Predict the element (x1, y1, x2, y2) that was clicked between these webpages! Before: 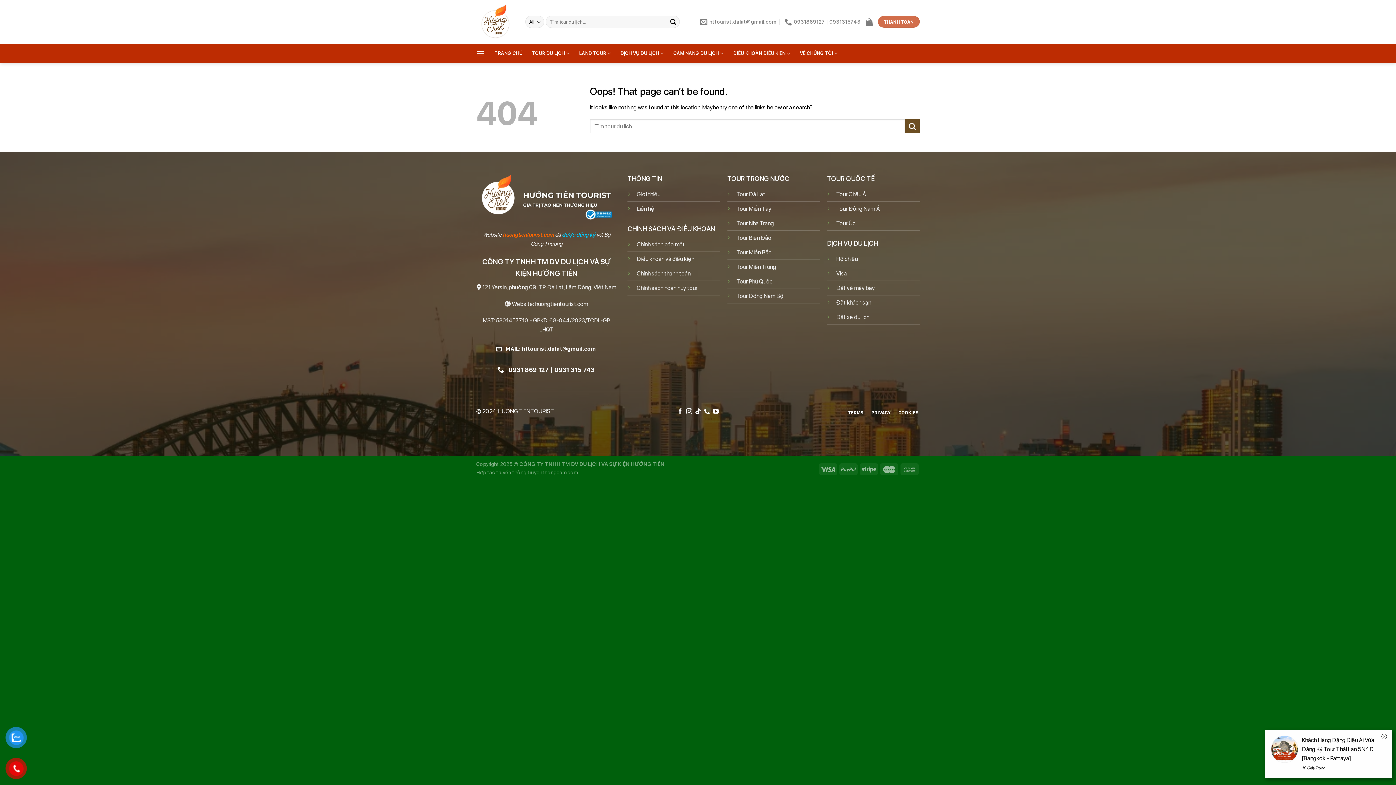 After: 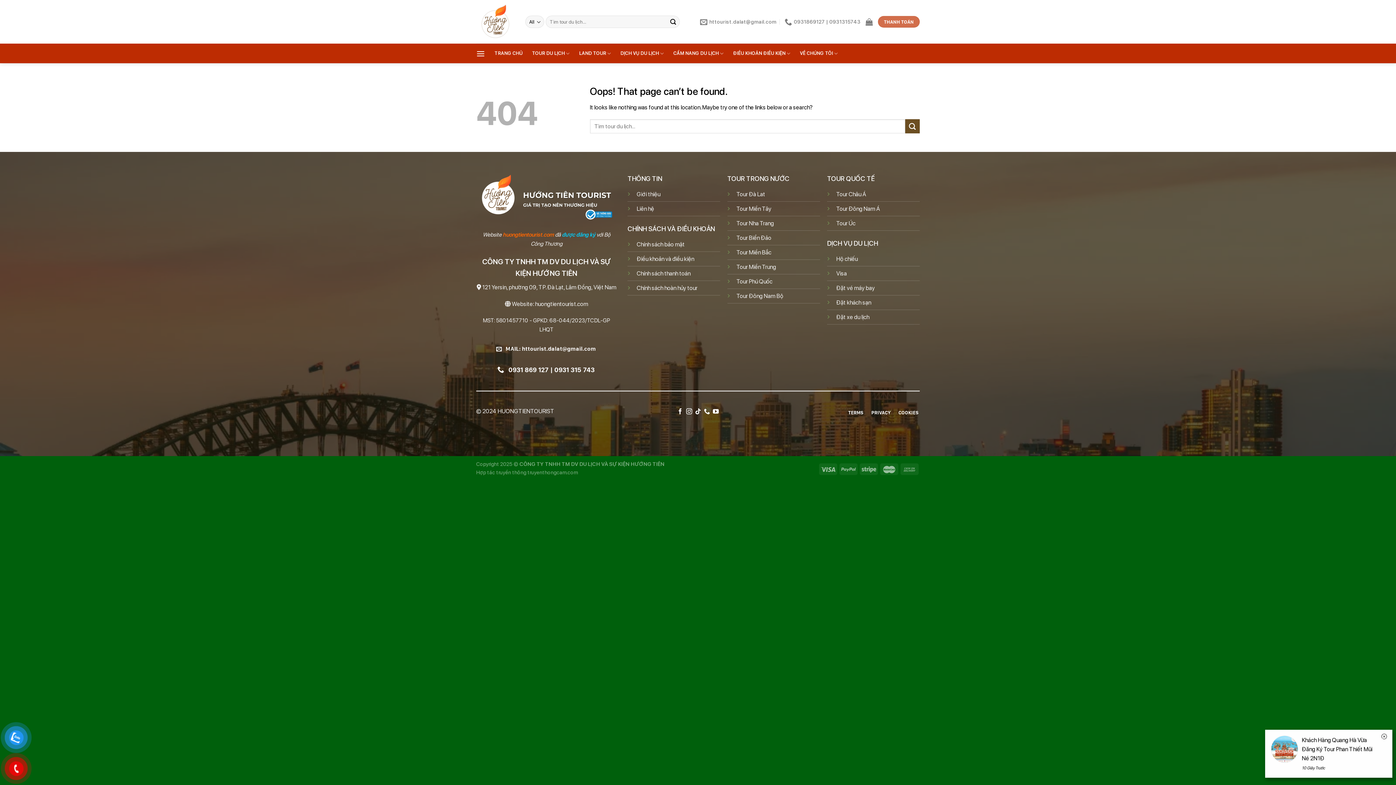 Action: bbox: (736, 292, 783, 299) label: Tour Đông Nam Bộ